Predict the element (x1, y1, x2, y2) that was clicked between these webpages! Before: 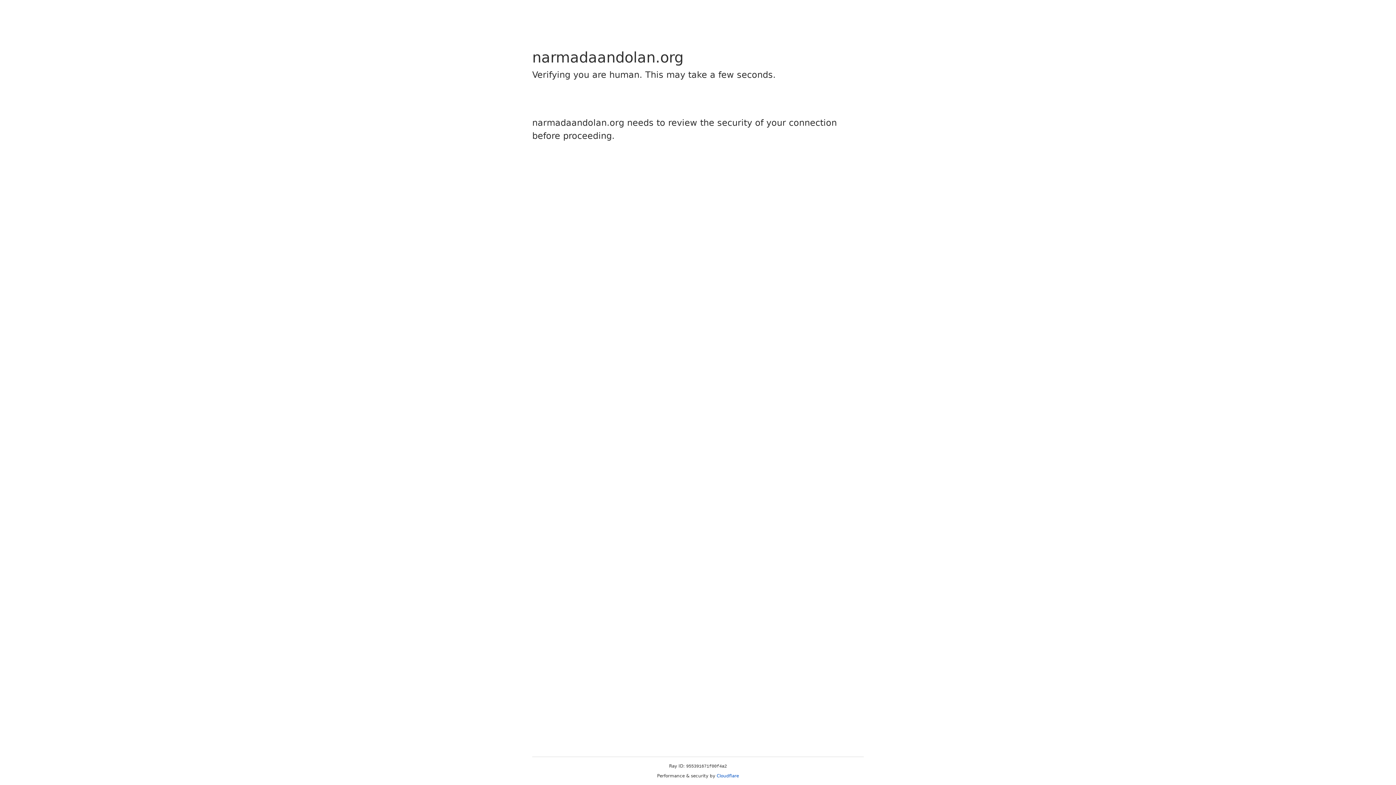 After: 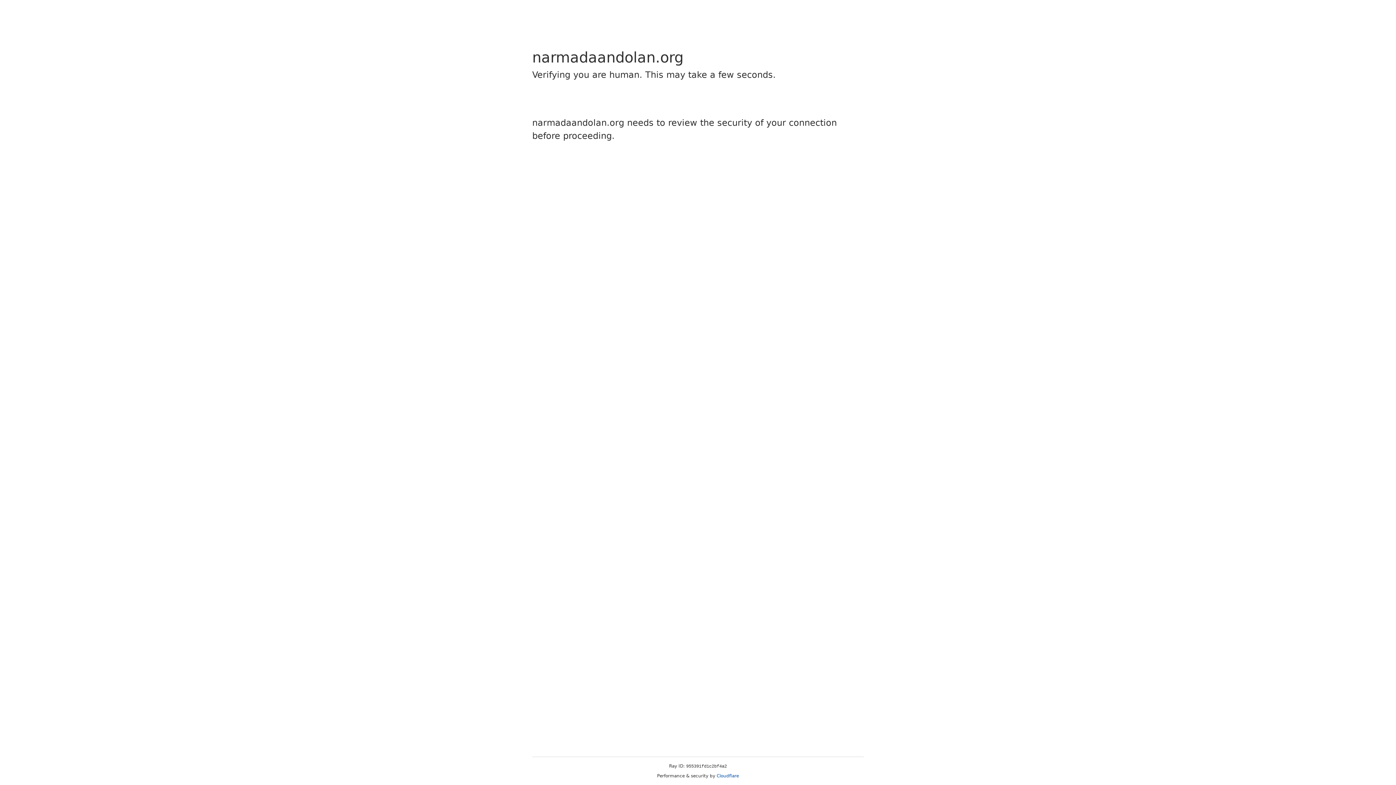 Action: bbox: (716, 773, 739, 778) label: Cloudflare